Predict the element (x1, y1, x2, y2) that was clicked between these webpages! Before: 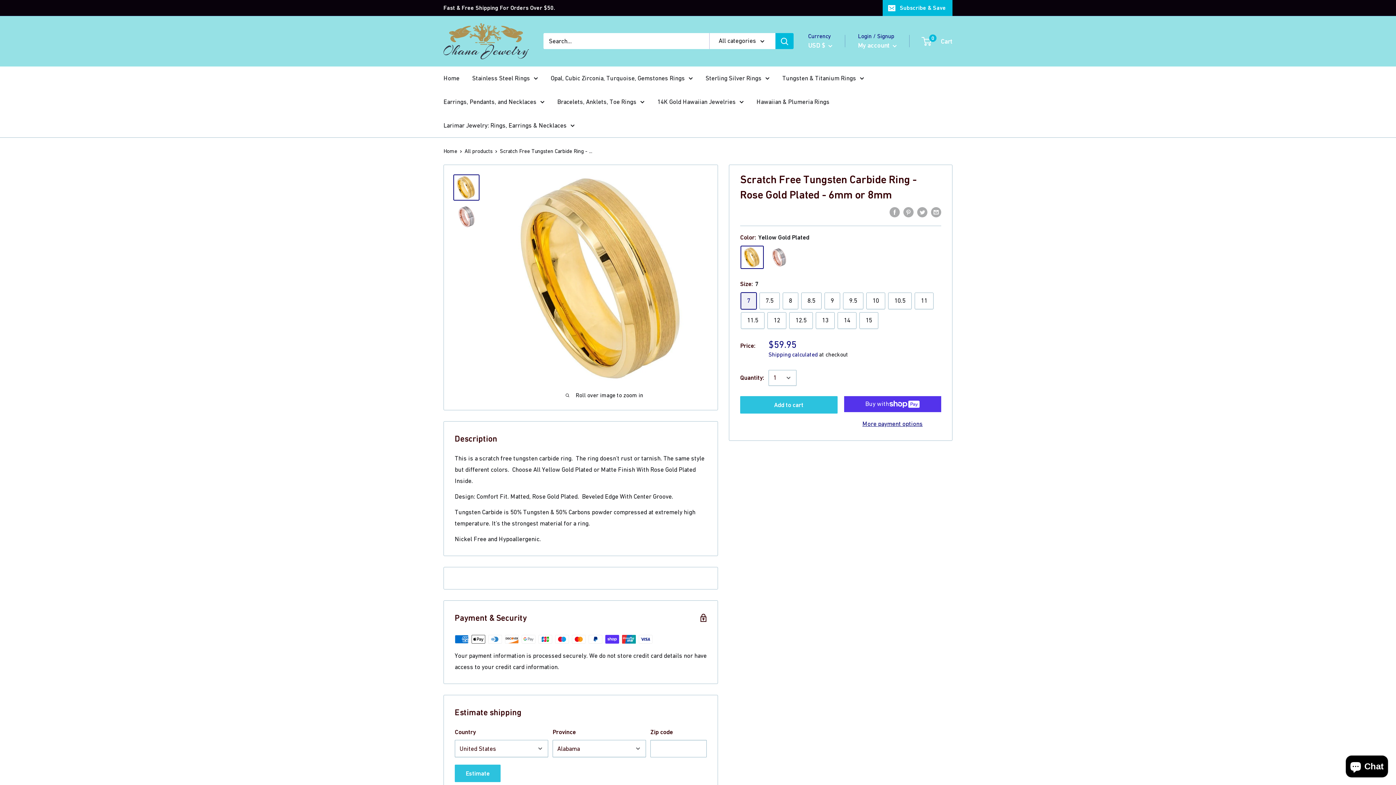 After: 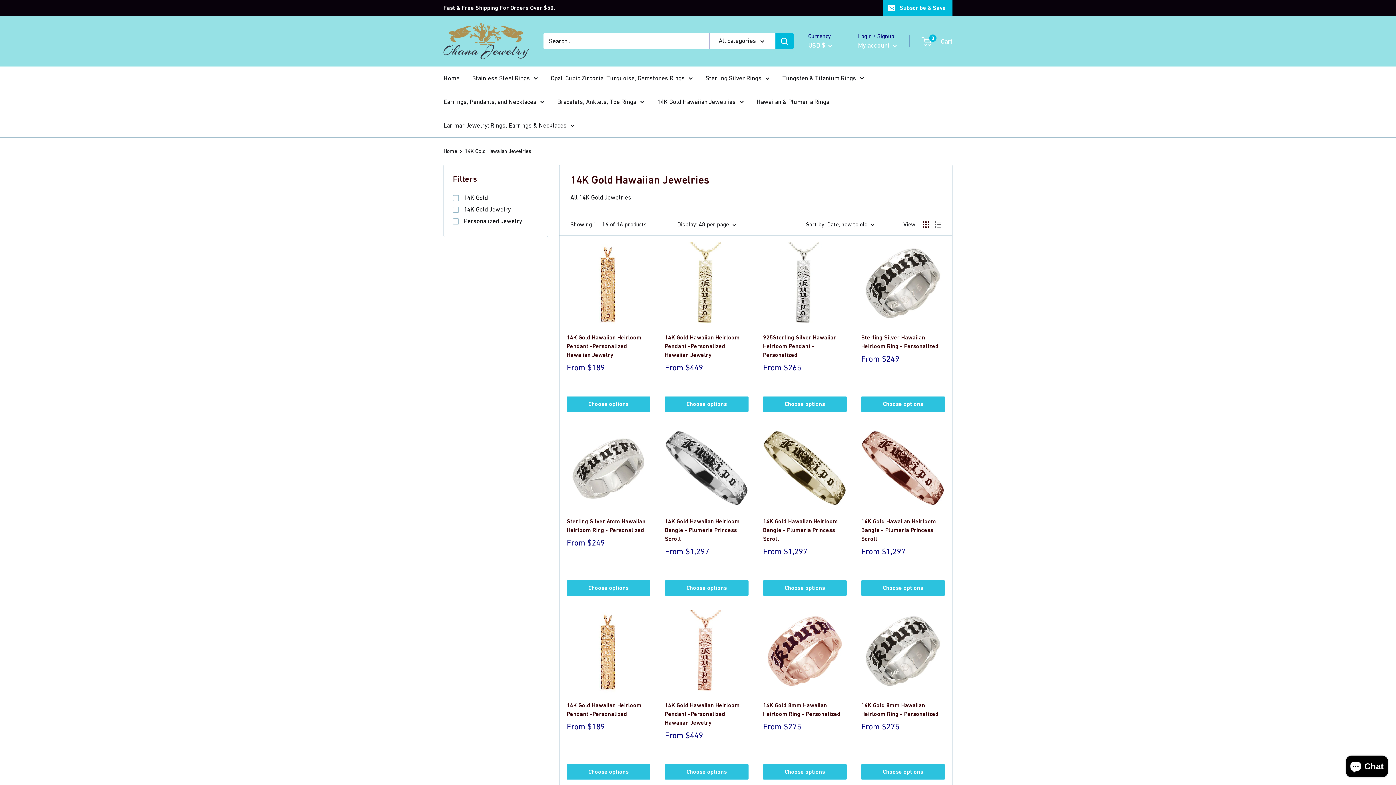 Action: bbox: (657, 96, 744, 107) label: 14K Gold Hawaiian Jewelries